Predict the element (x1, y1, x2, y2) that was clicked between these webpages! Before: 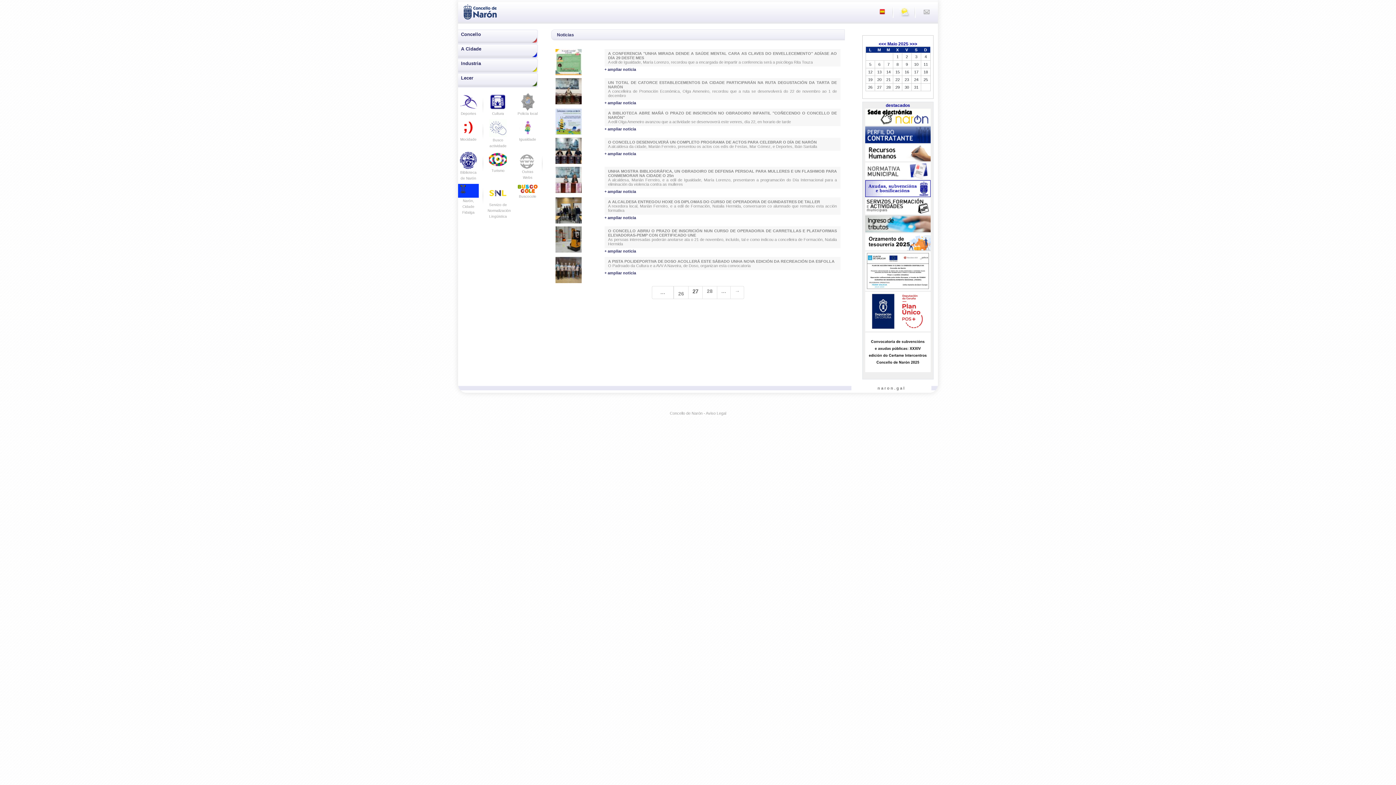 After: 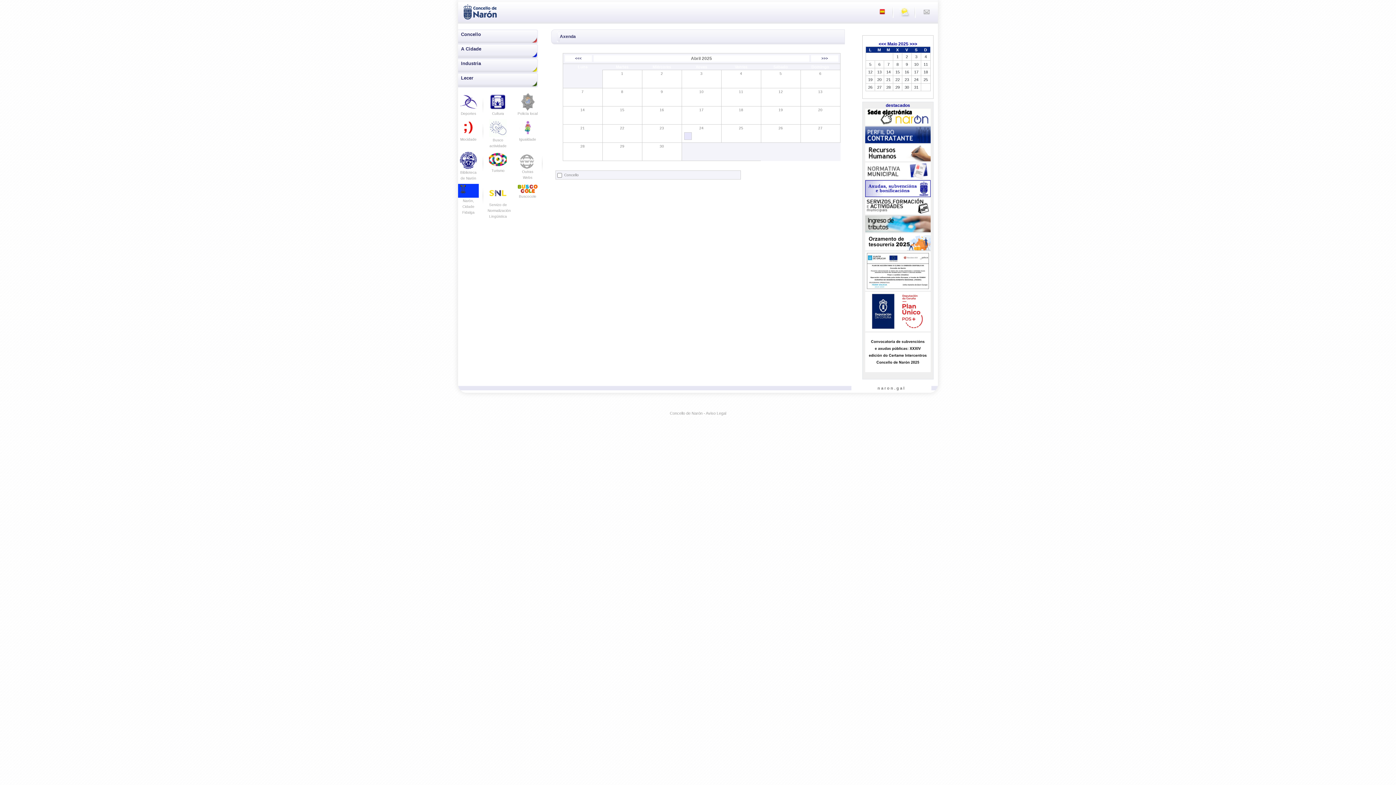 Action: label: <<< bbox: (878, 41, 886, 46)